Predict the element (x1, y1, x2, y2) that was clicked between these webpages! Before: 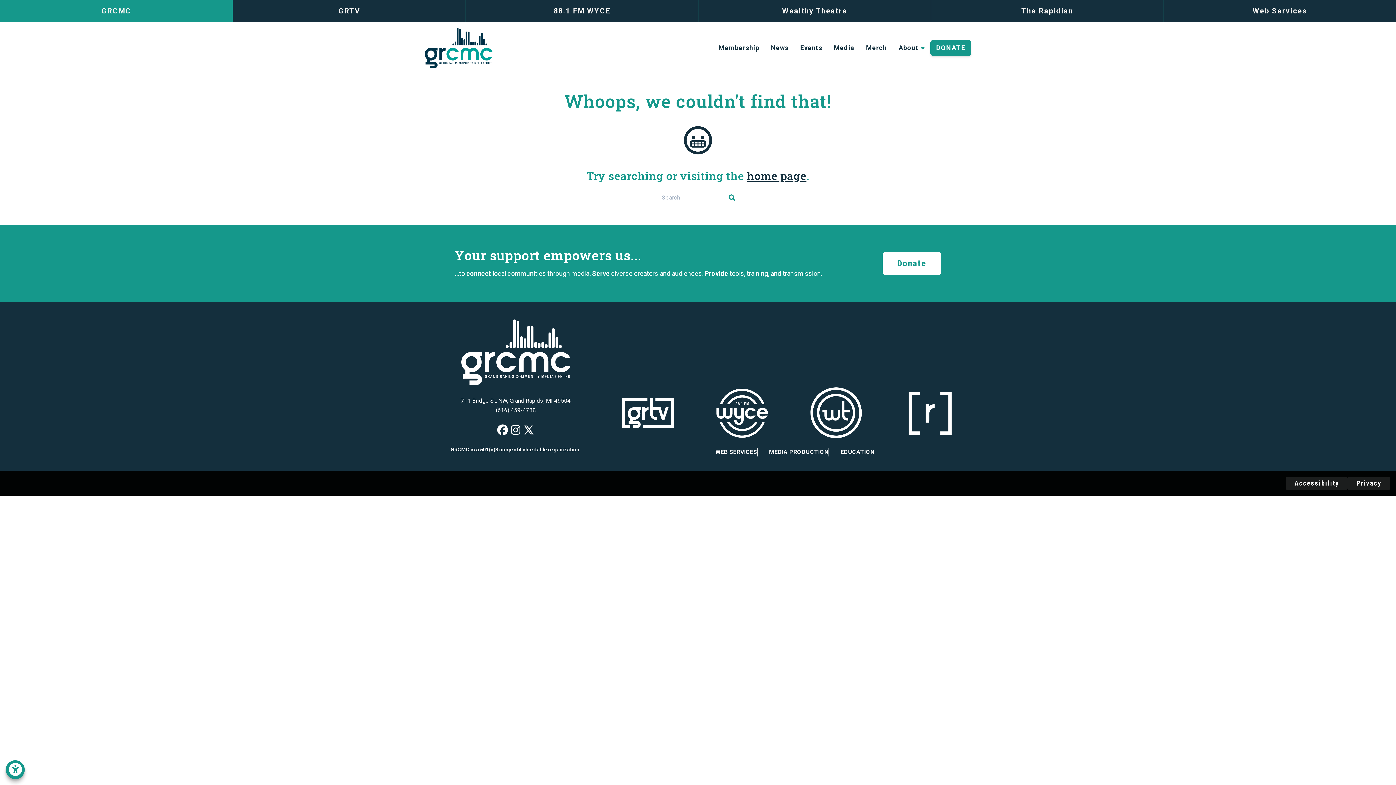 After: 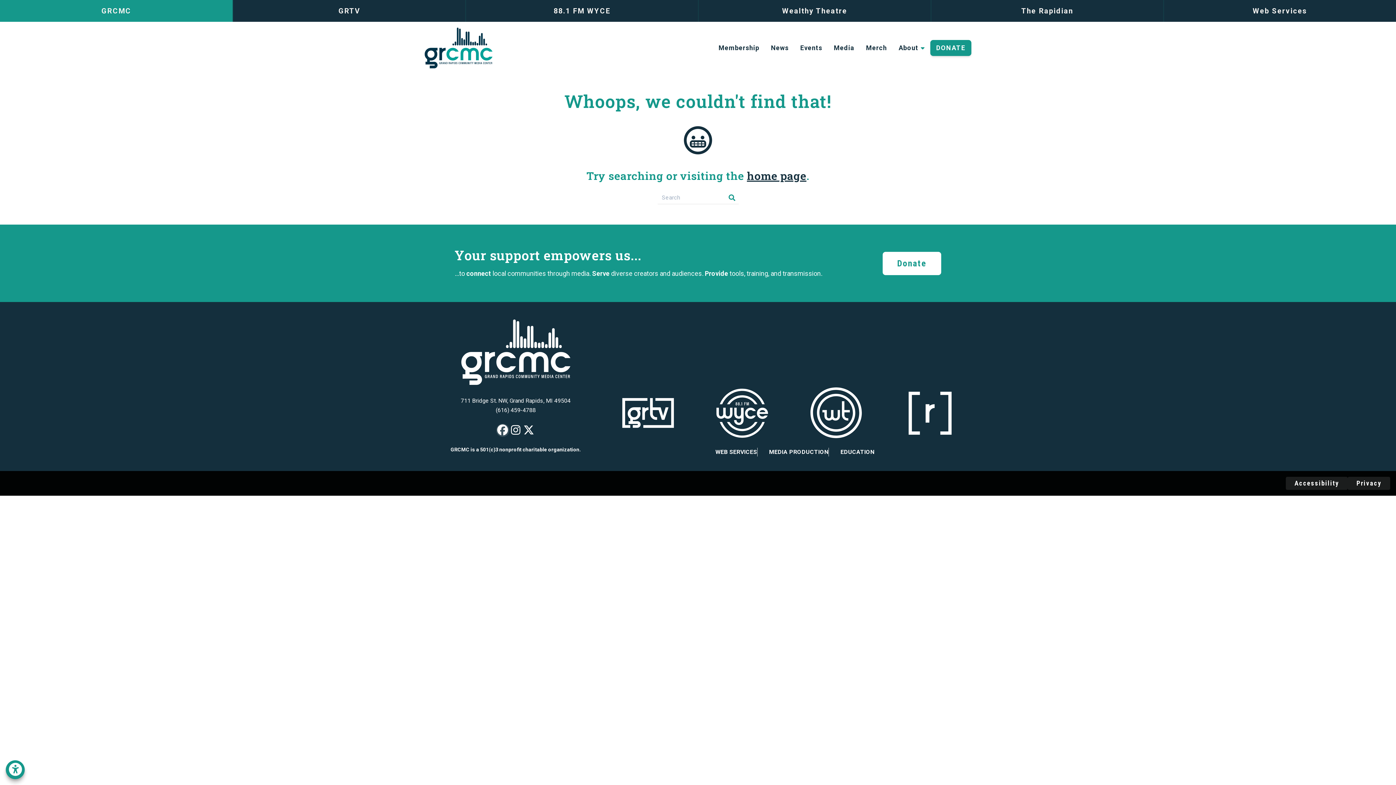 Action: bbox: (496, 424, 509, 437) label: GRCMC on Facebook